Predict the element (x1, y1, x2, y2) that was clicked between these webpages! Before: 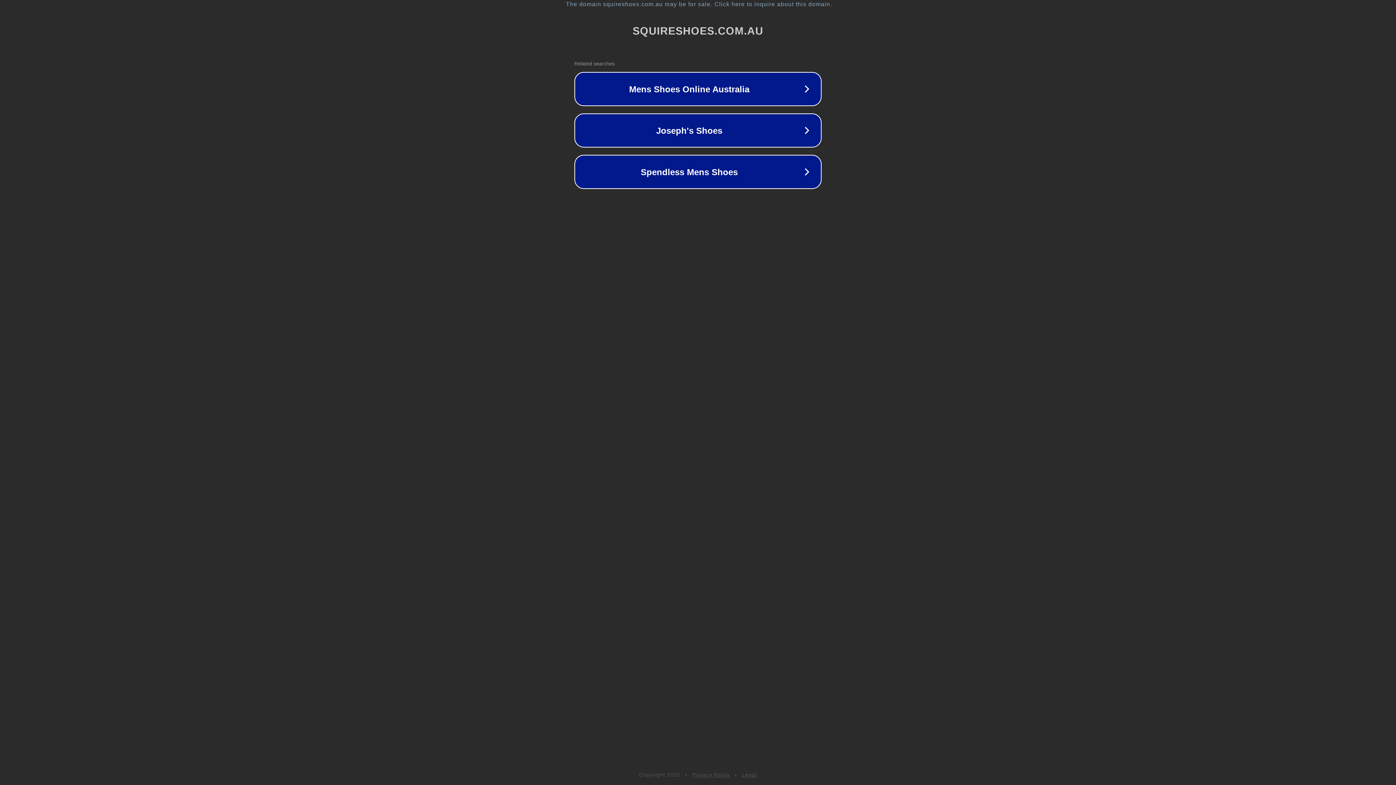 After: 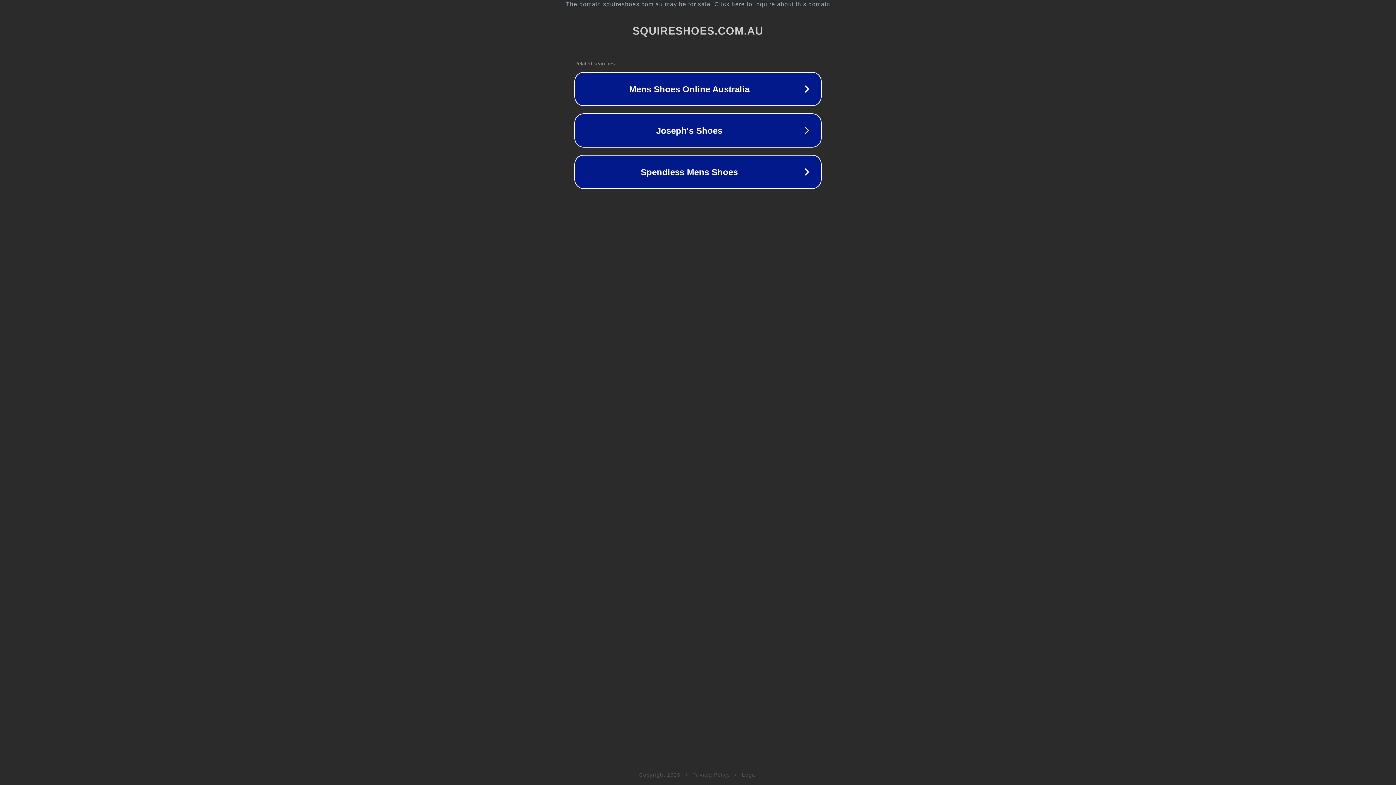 Action: bbox: (692, 772, 730, 778) label: Privacy Policy